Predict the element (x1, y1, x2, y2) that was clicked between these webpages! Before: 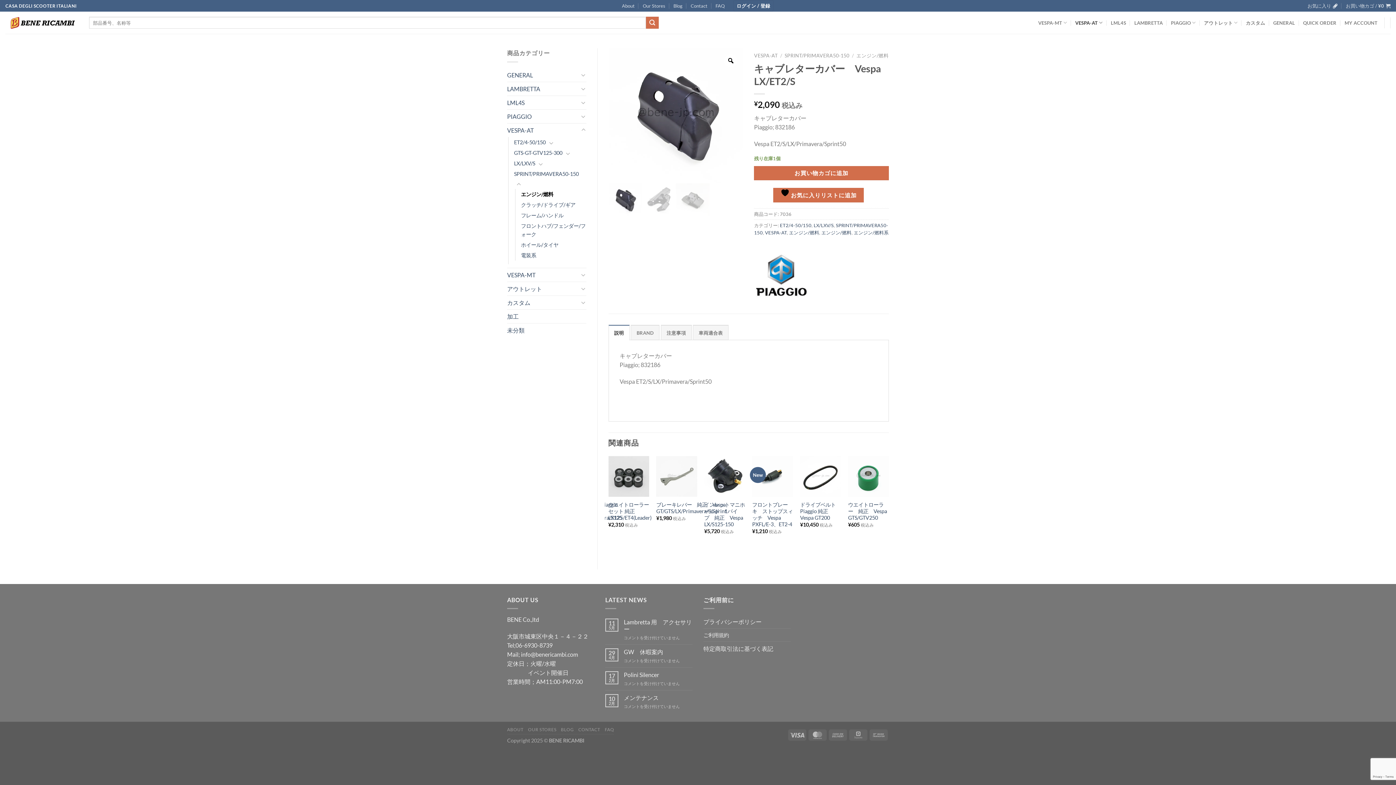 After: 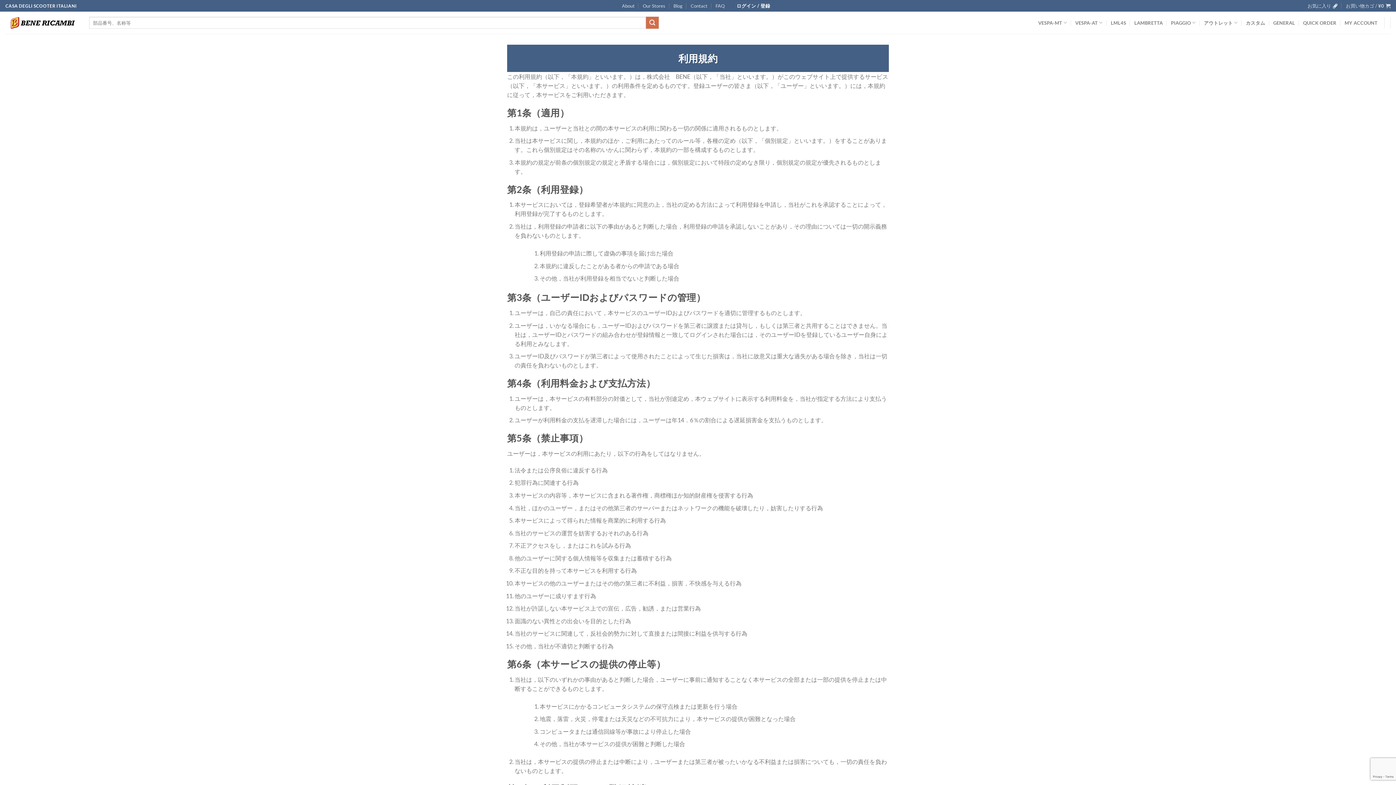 Action: bbox: (703, 629, 729, 641) label: ご利用規約